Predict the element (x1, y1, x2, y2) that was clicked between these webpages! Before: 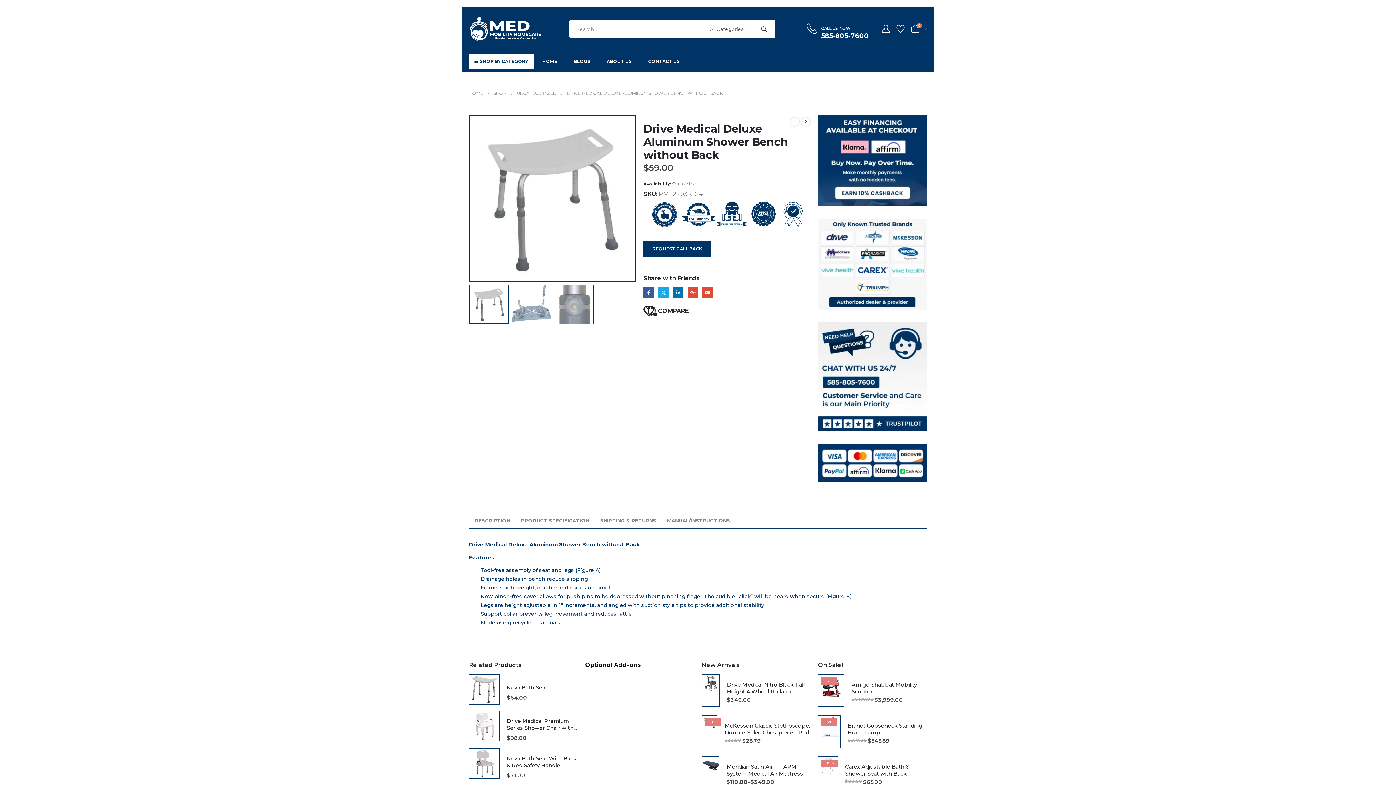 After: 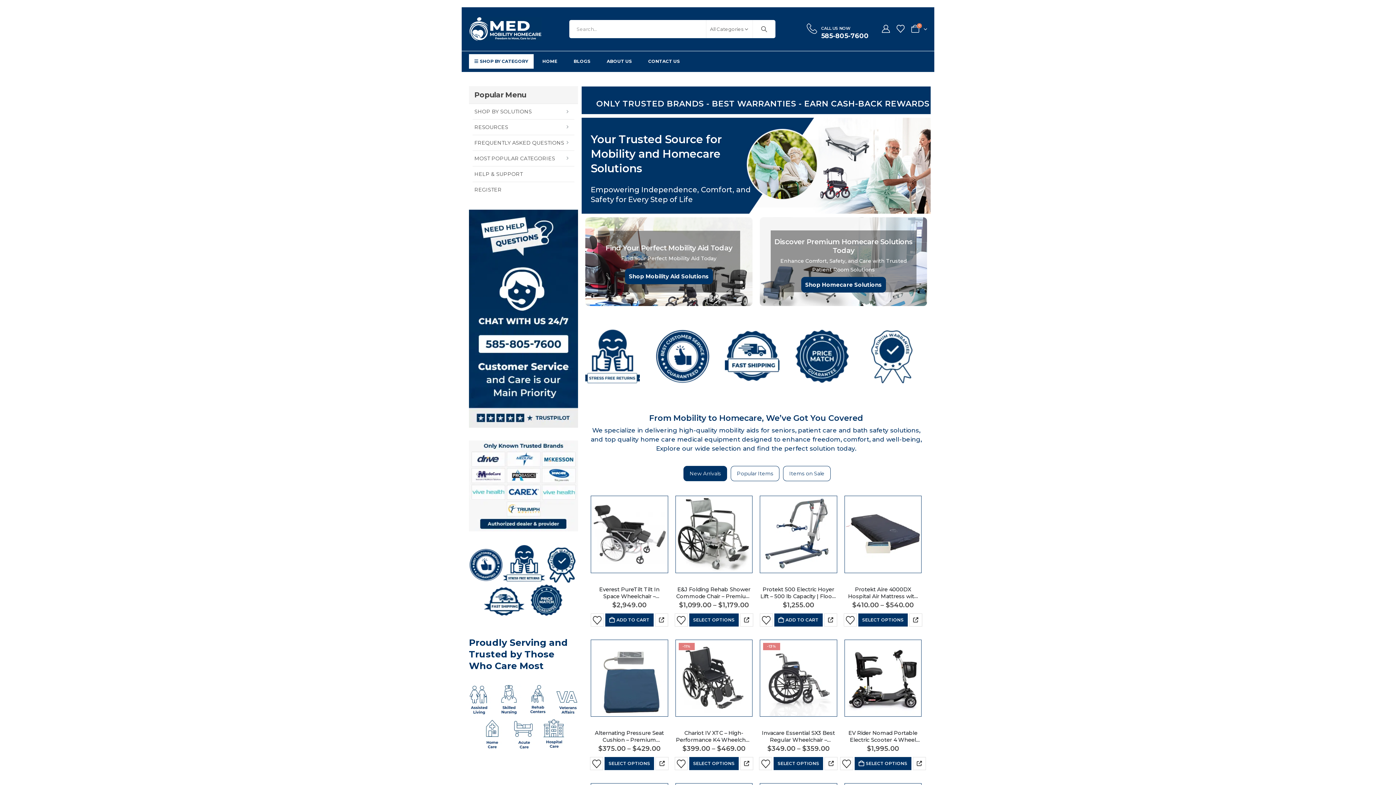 Action: label: Site Logo bbox: (469, 17, 541, 41)